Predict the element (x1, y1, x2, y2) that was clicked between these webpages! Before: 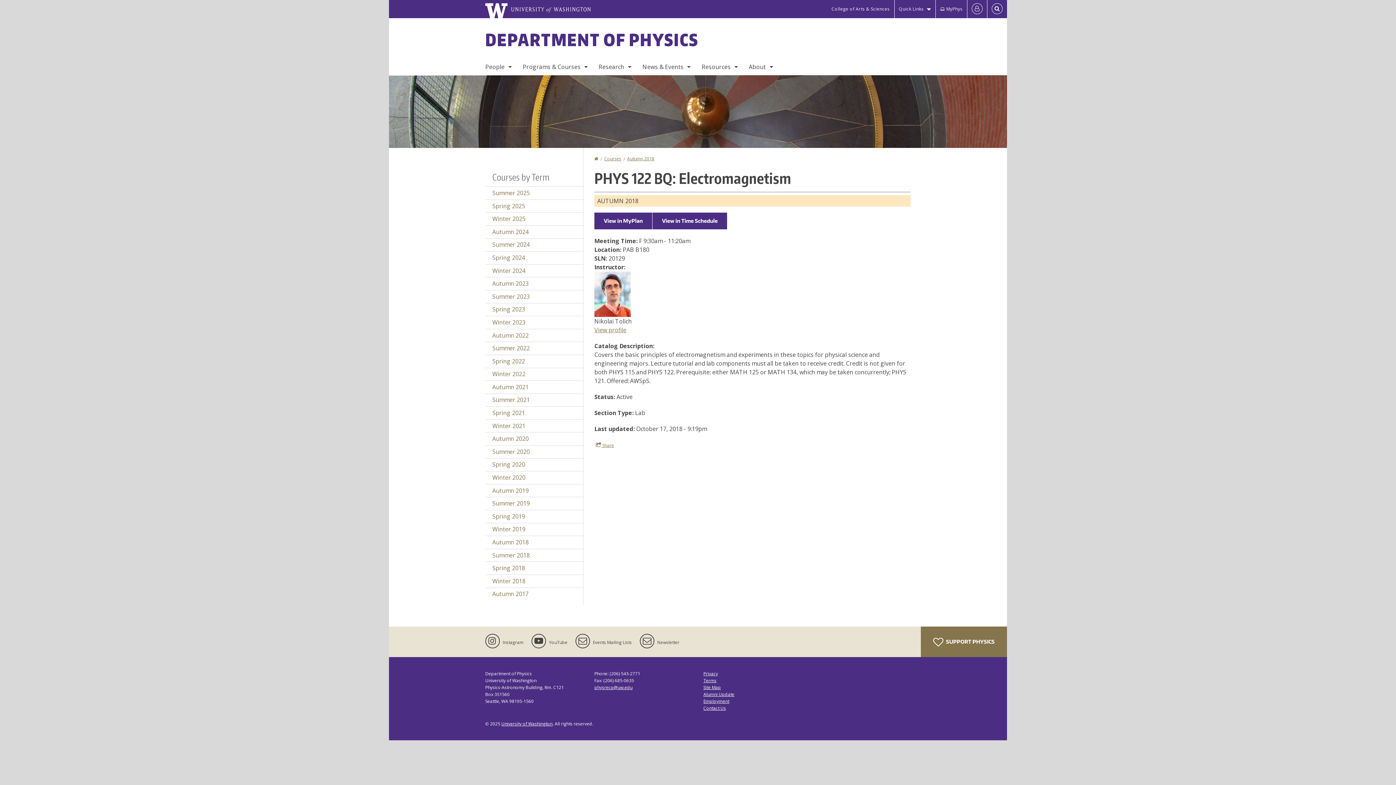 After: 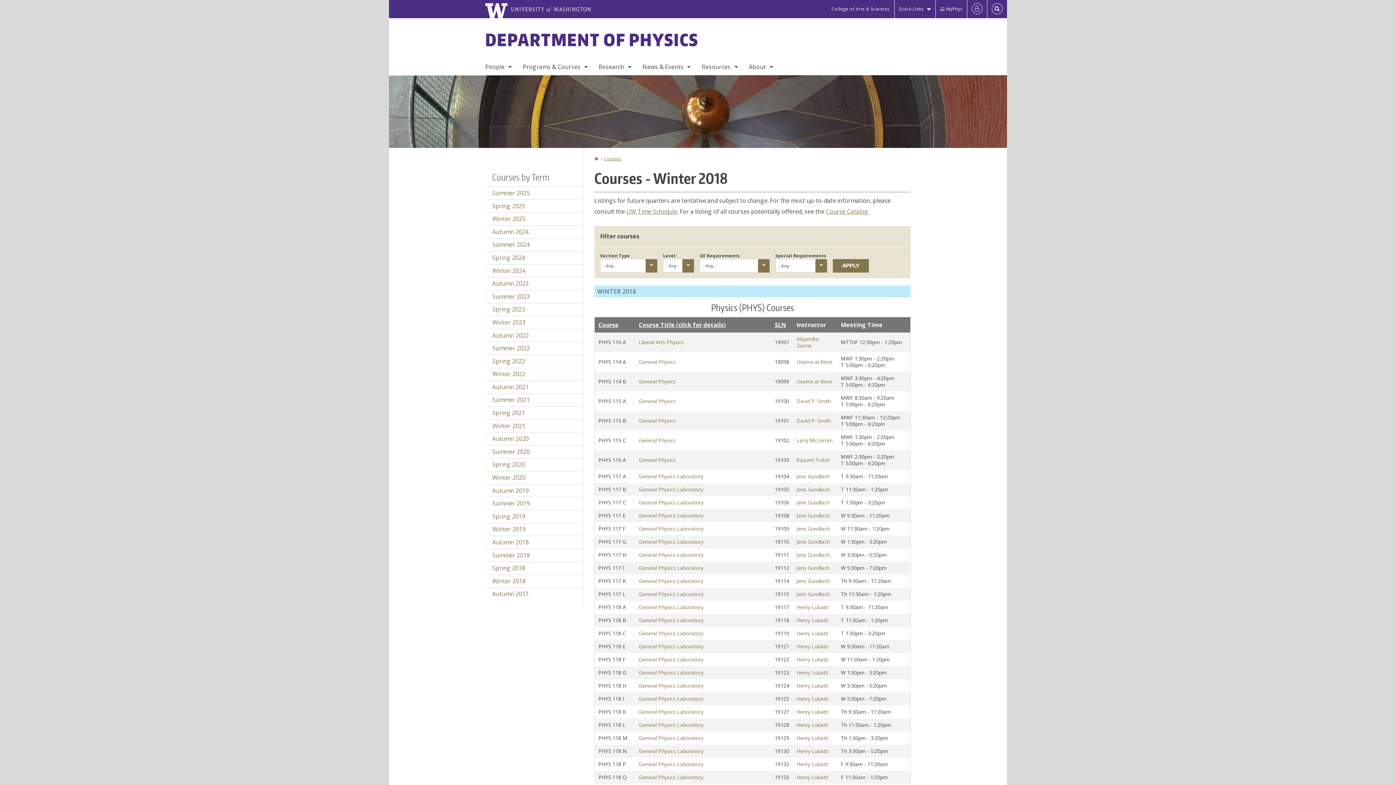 Action: bbox: (485, 575, 583, 587) label: Winter 2018